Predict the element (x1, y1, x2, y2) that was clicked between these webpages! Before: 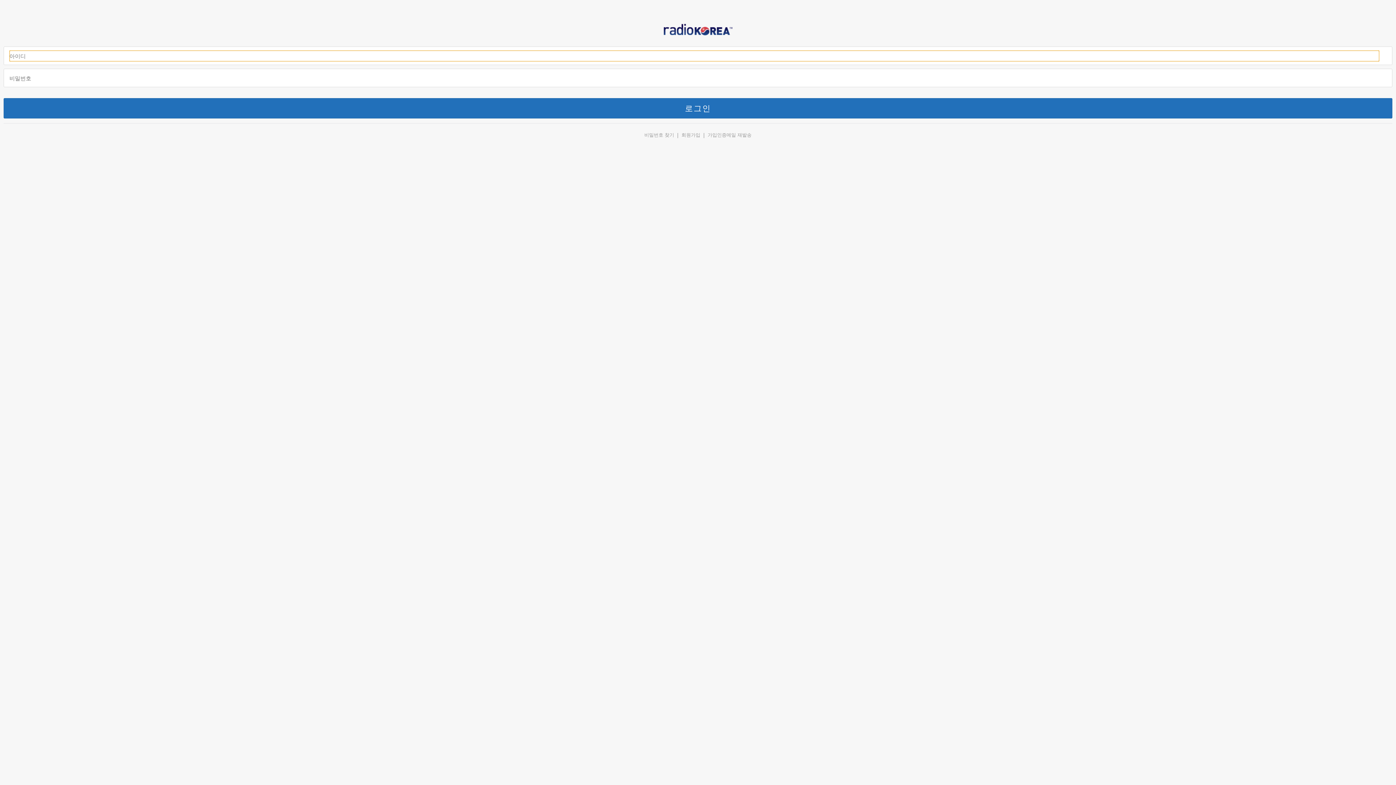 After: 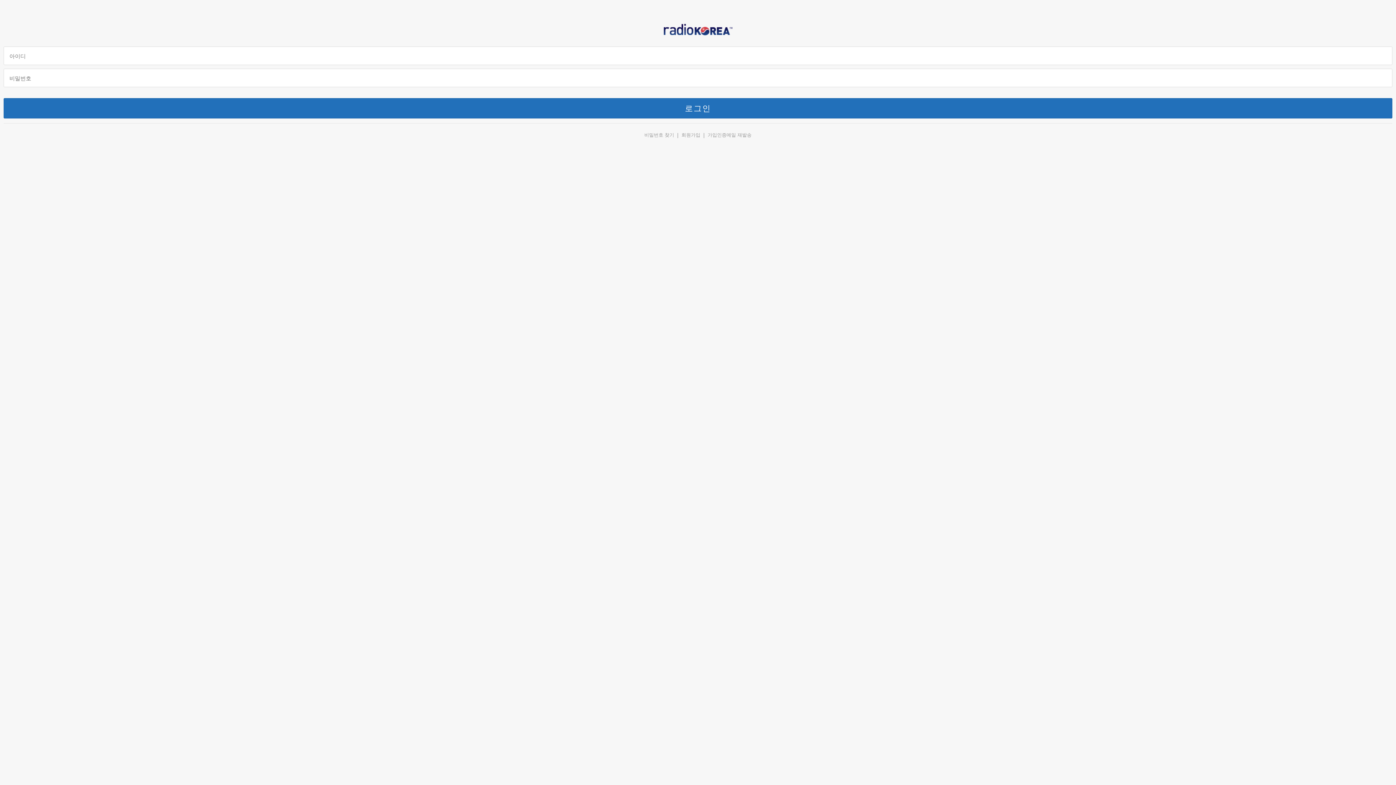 Action: label: 회원가입 bbox: (681, 132, 700, 137)